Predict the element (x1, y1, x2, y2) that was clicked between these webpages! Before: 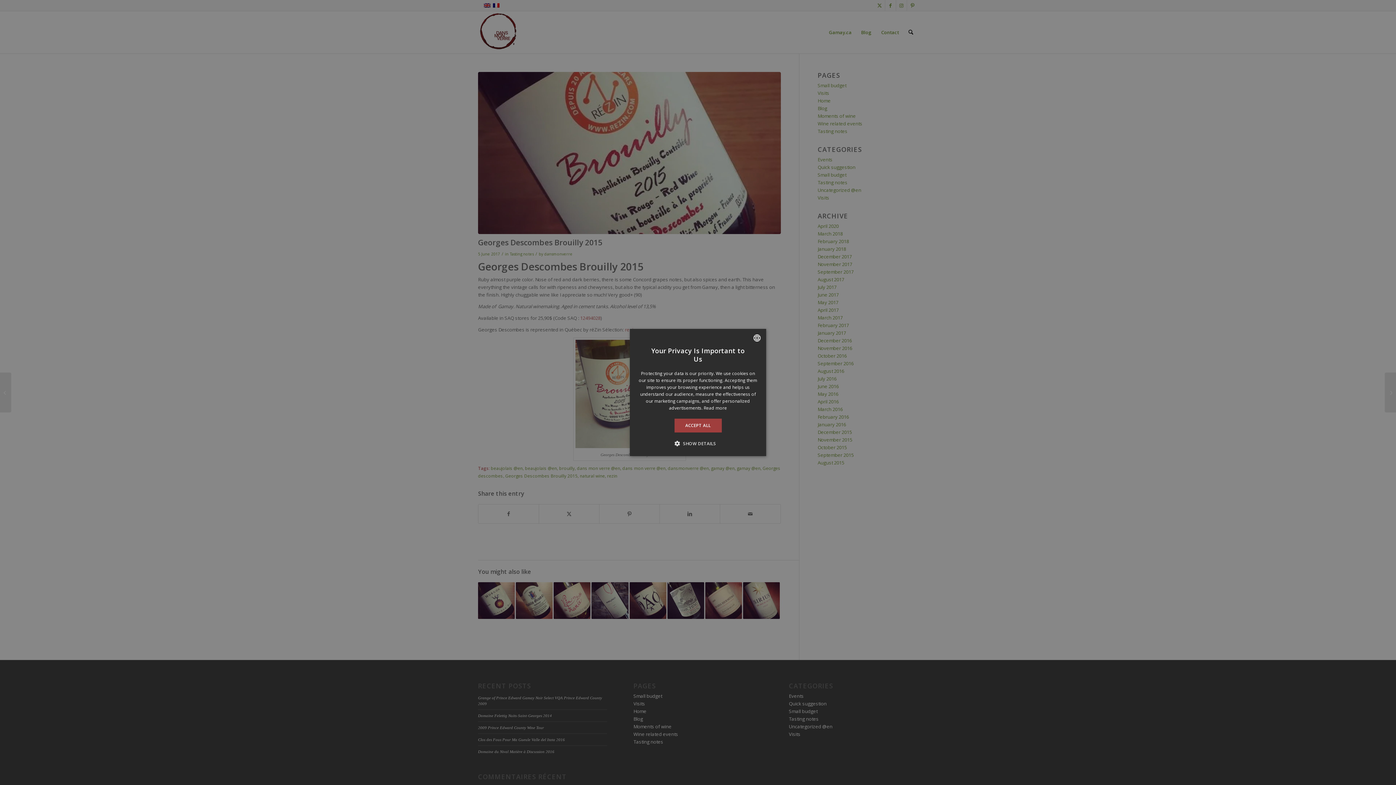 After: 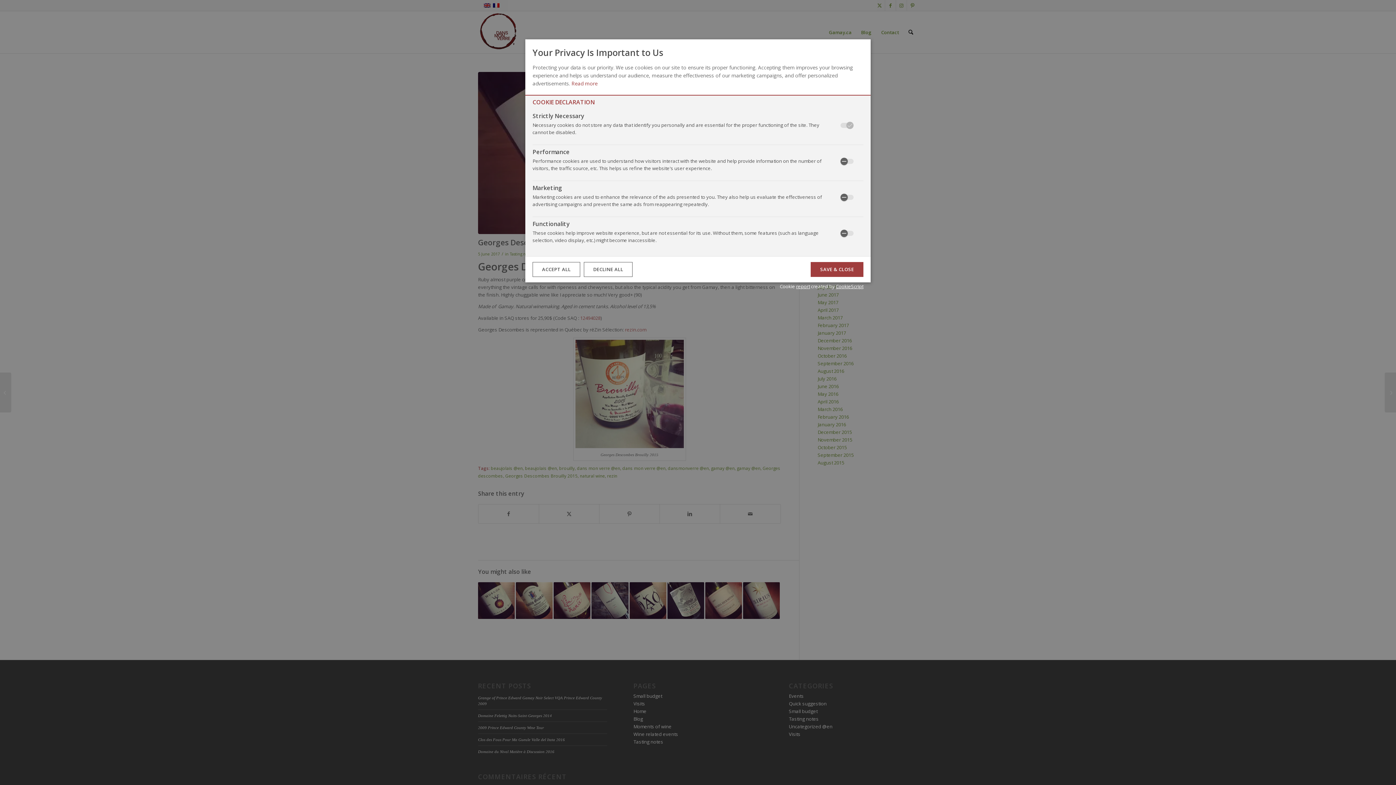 Action: bbox: (680, 440, 716, 447) label:  SHOW DETAILS